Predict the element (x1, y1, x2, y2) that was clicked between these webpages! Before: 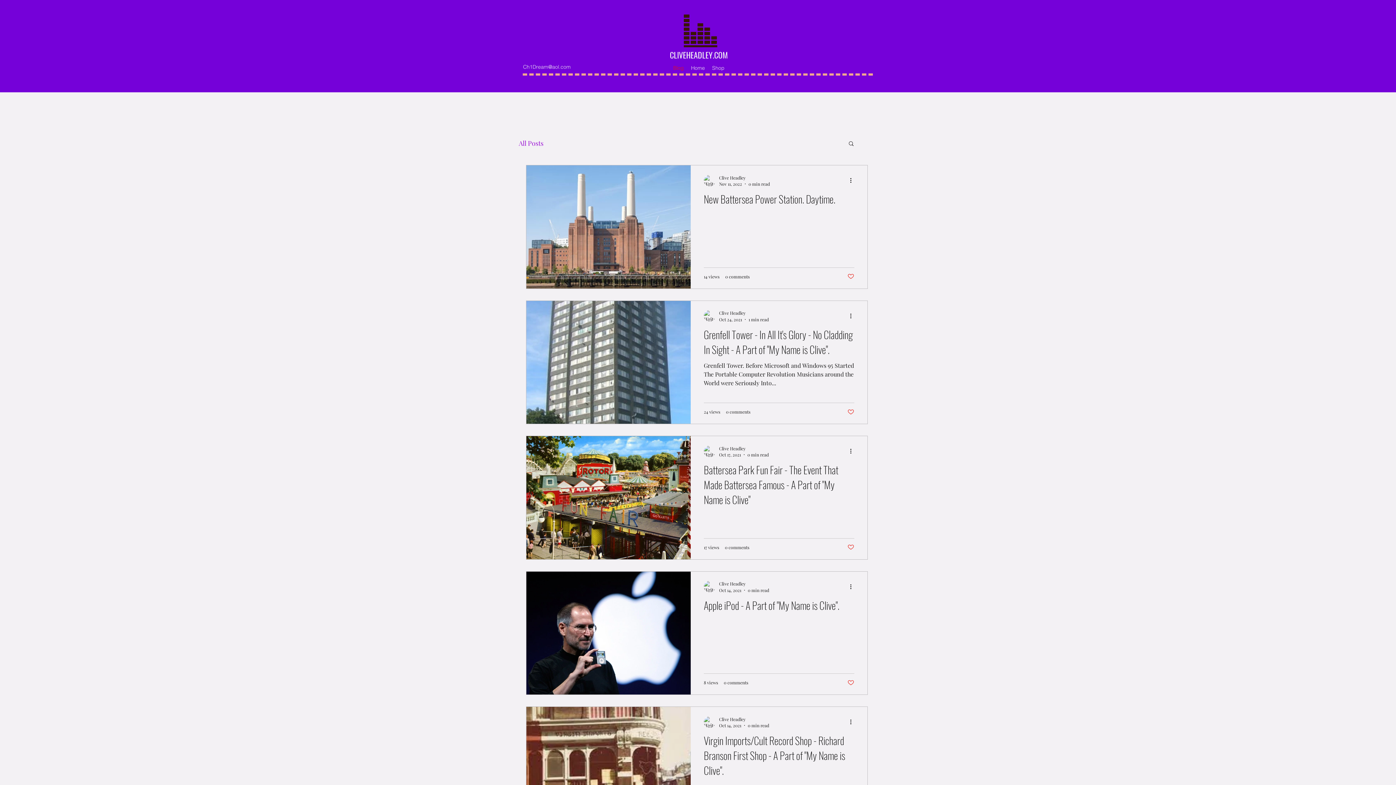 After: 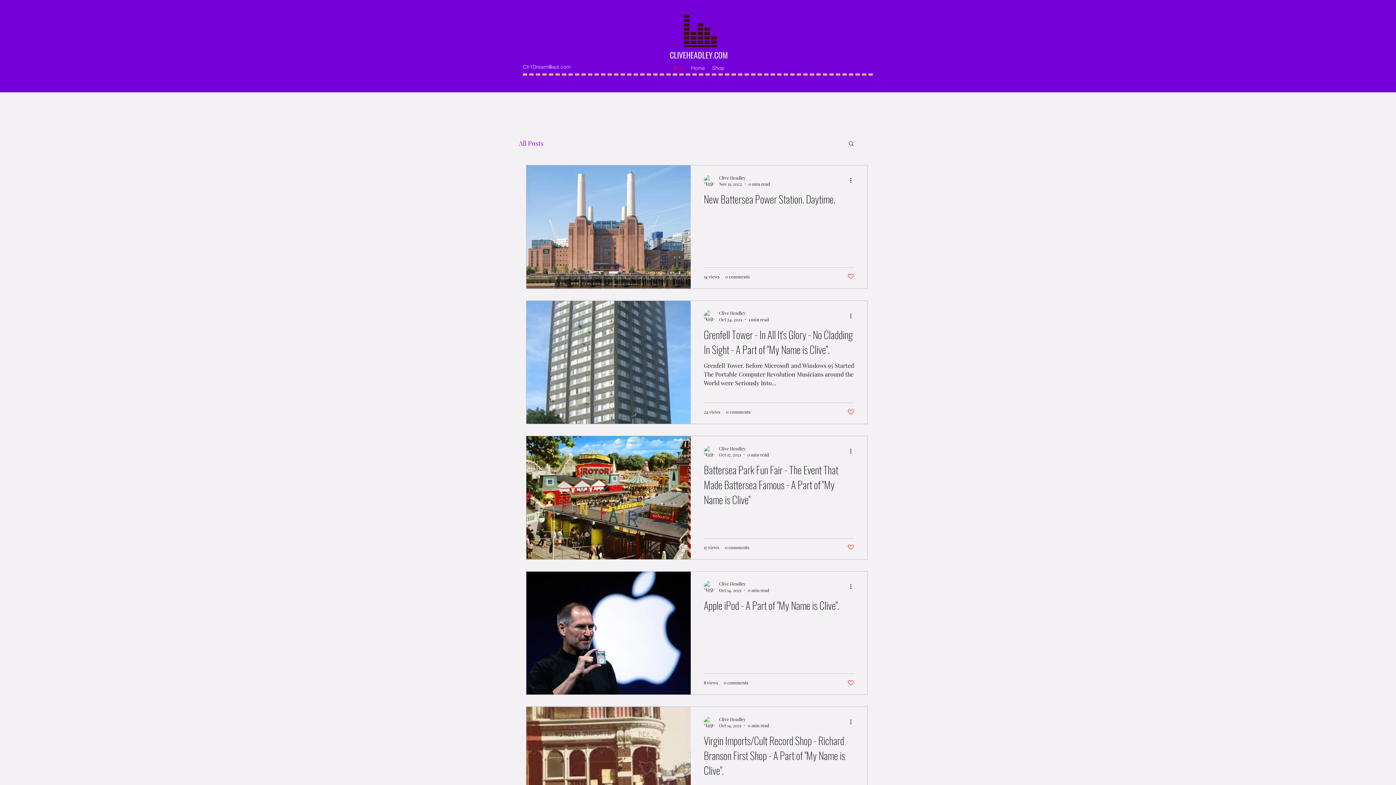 Action: label: Like post bbox: (847, 273, 854, 280)